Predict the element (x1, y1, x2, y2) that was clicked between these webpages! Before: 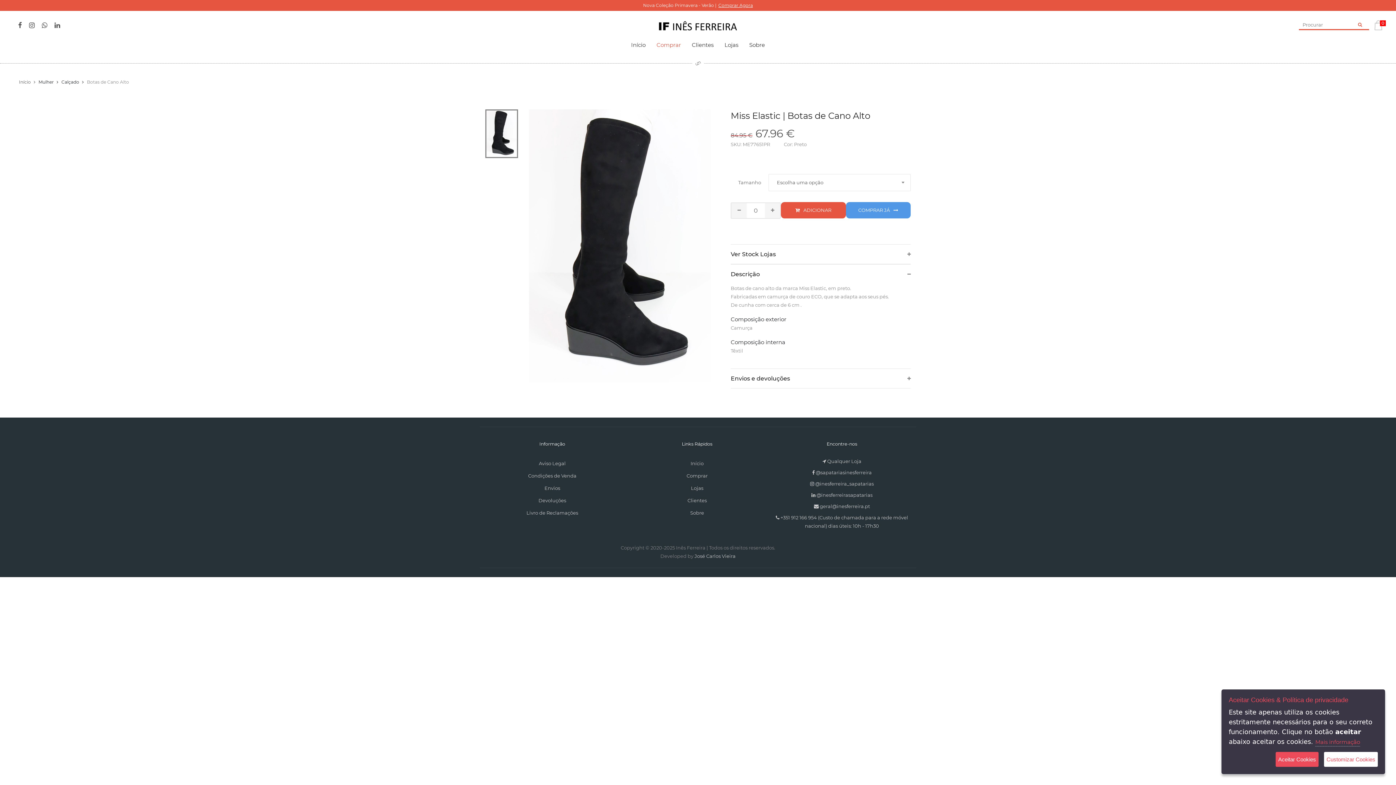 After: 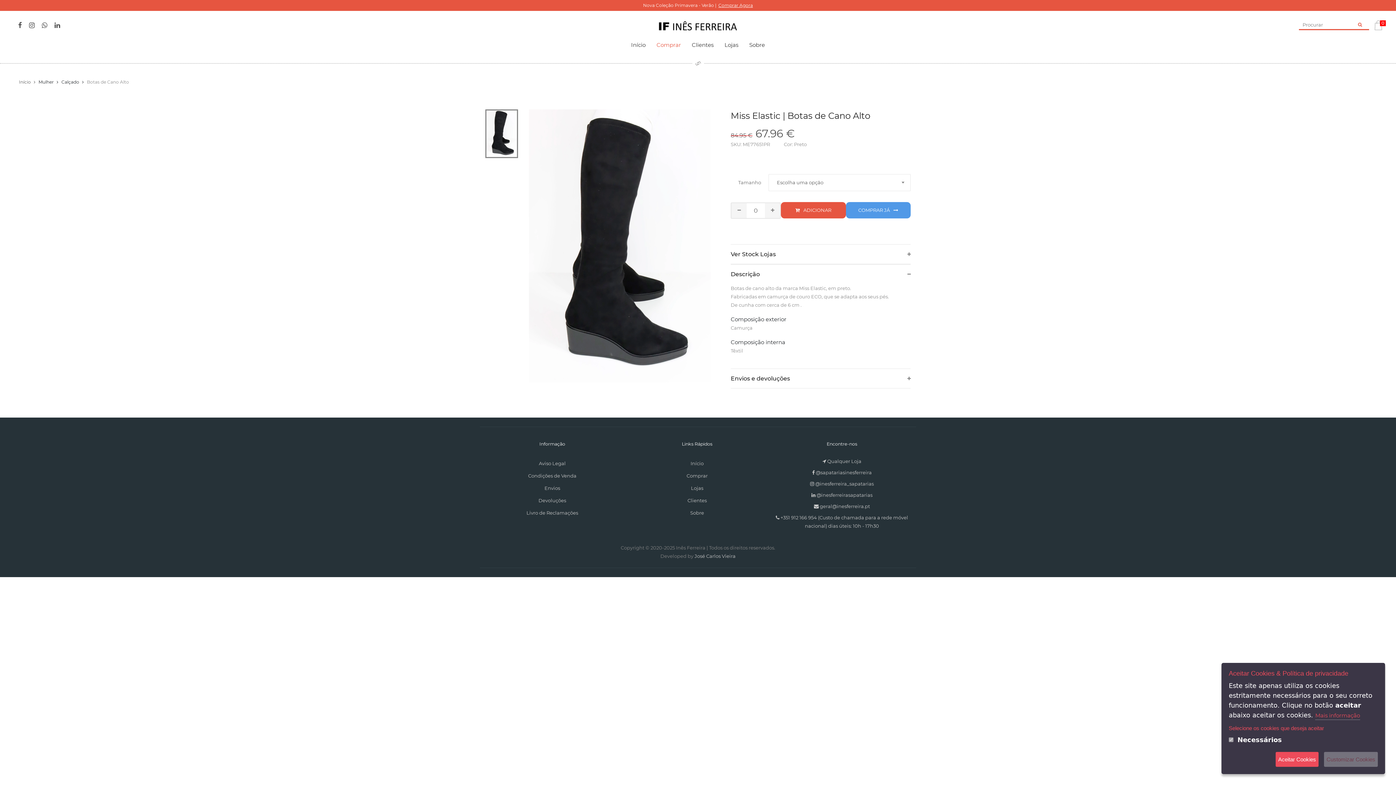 Action: label: Customizar Cookies bbox: (1324, 752, 1378, 767)